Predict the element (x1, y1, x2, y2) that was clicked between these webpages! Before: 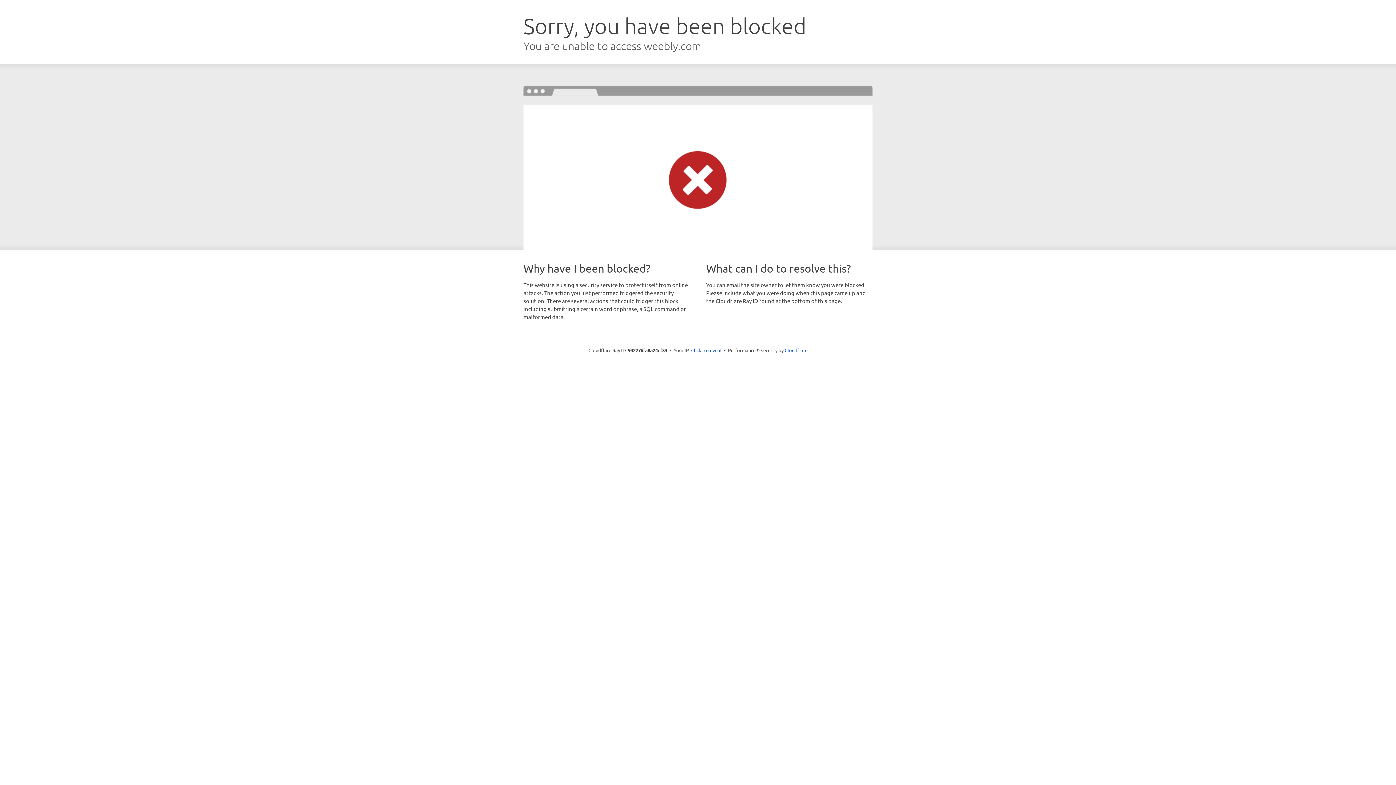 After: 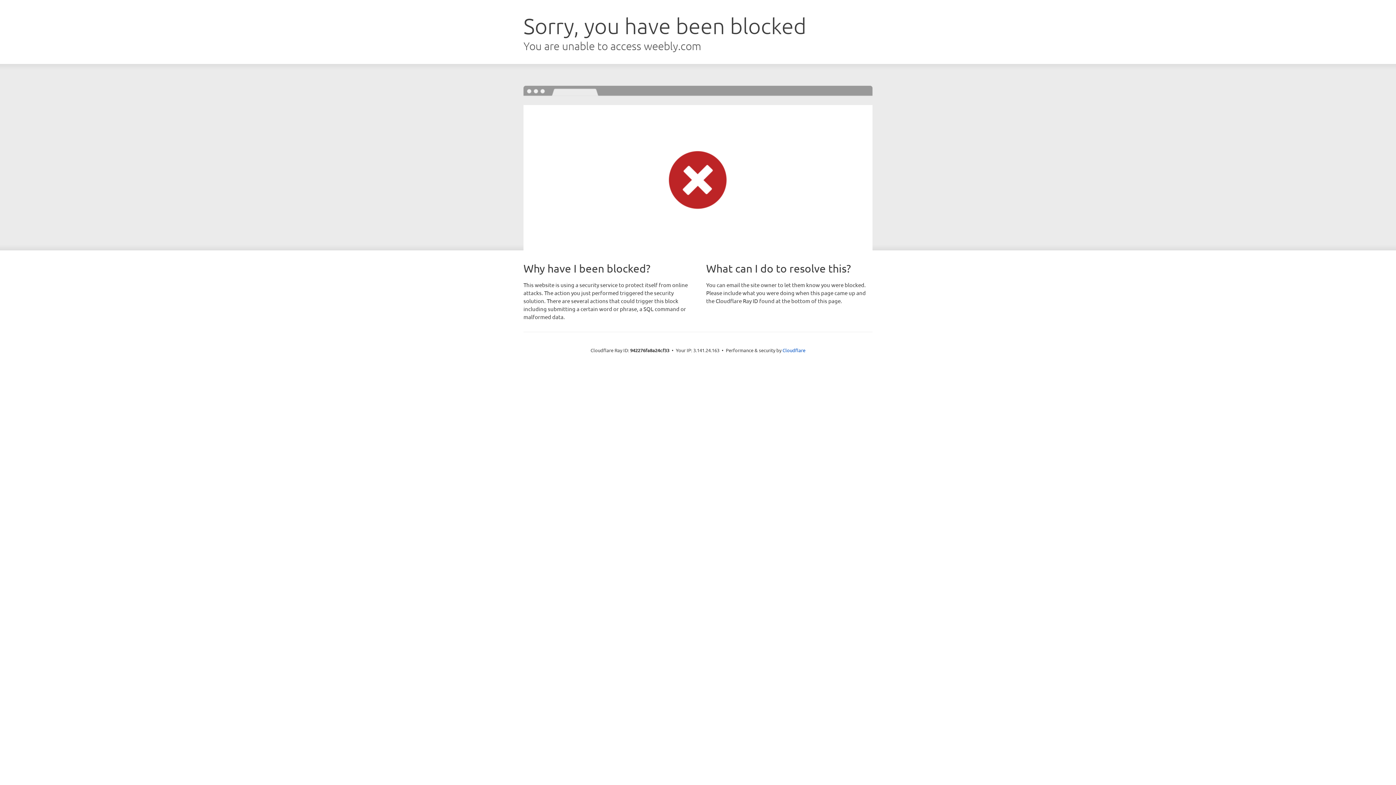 Action: bbox: (691, 346, 721, 353) label: Click to reveal